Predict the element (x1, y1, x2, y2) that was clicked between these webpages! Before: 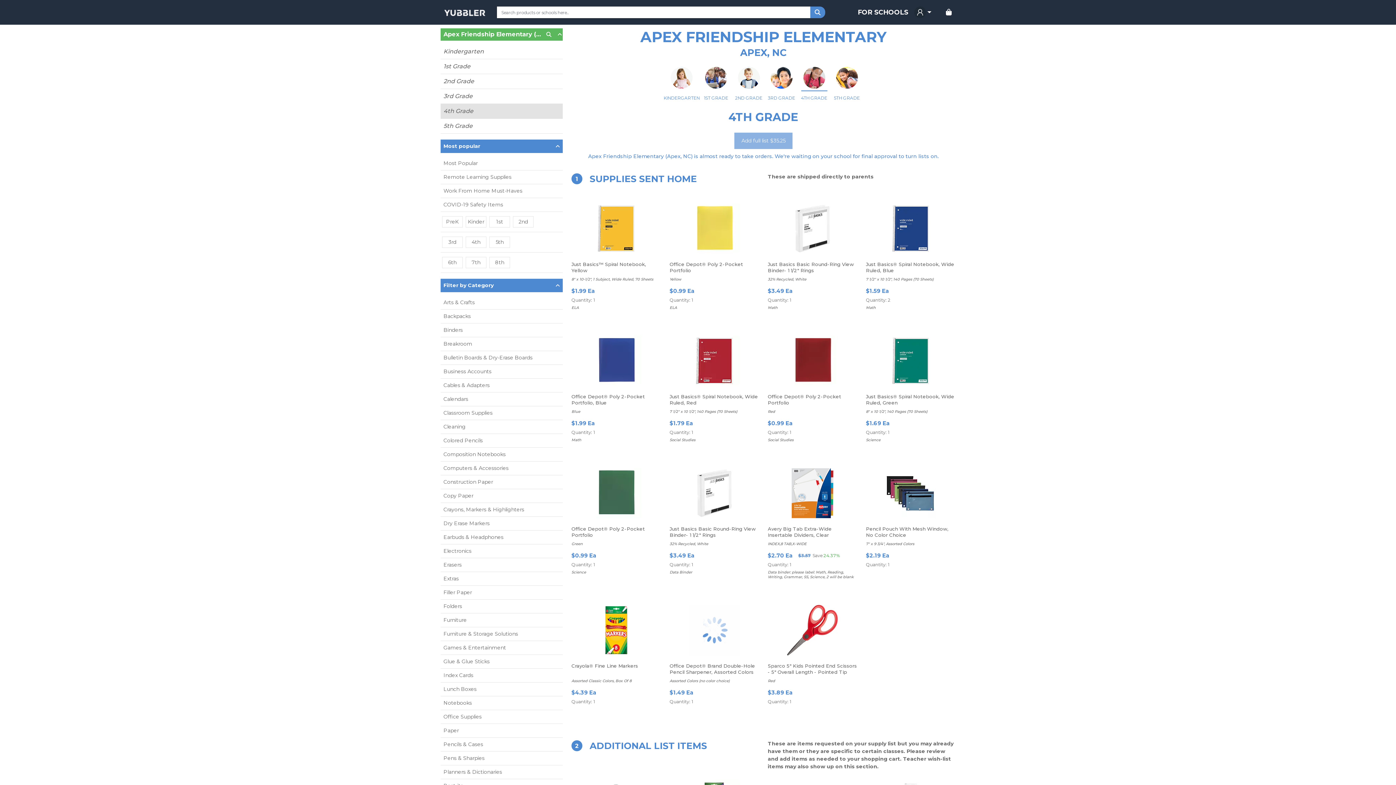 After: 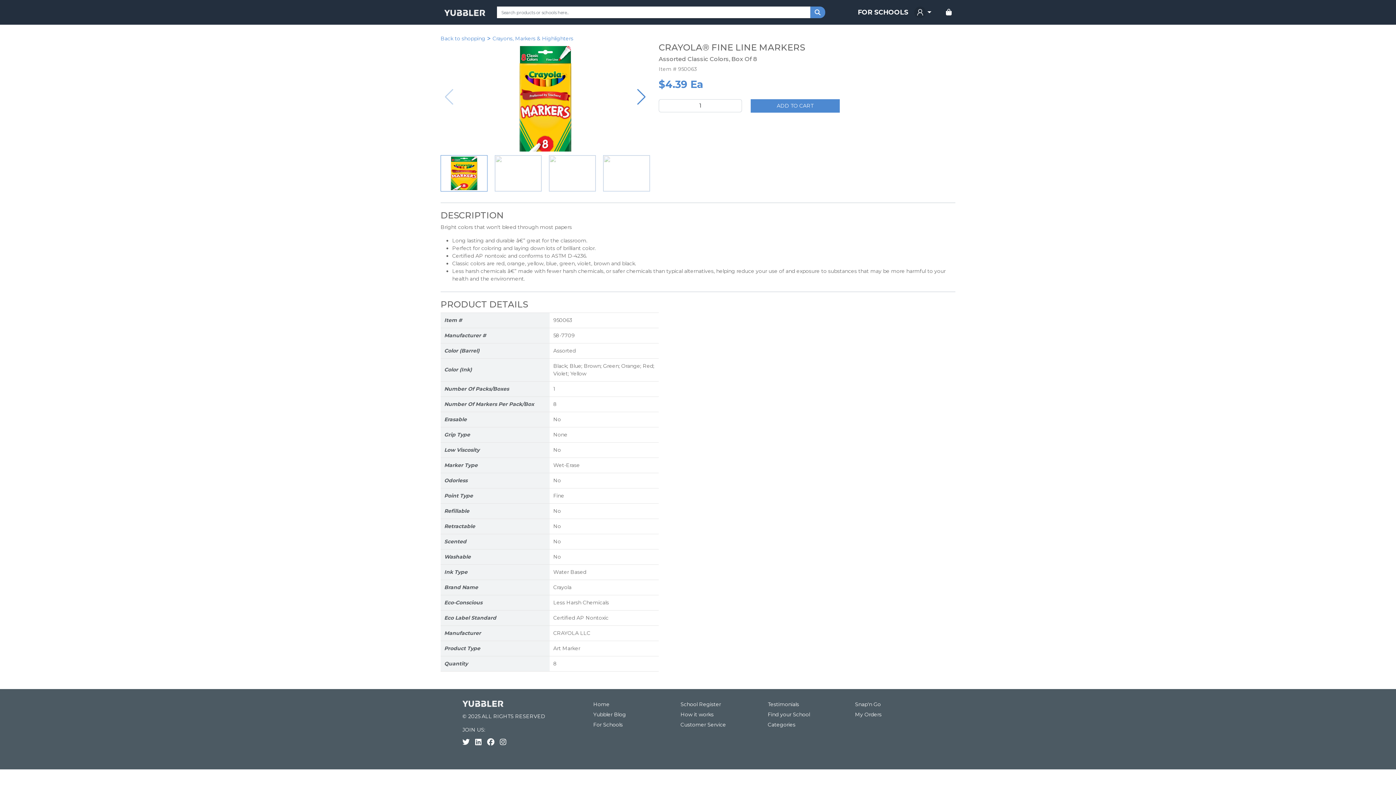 Action: label: Assorted Classic Colors, Box Of 8 bbox: (571, 678, 631, 683)